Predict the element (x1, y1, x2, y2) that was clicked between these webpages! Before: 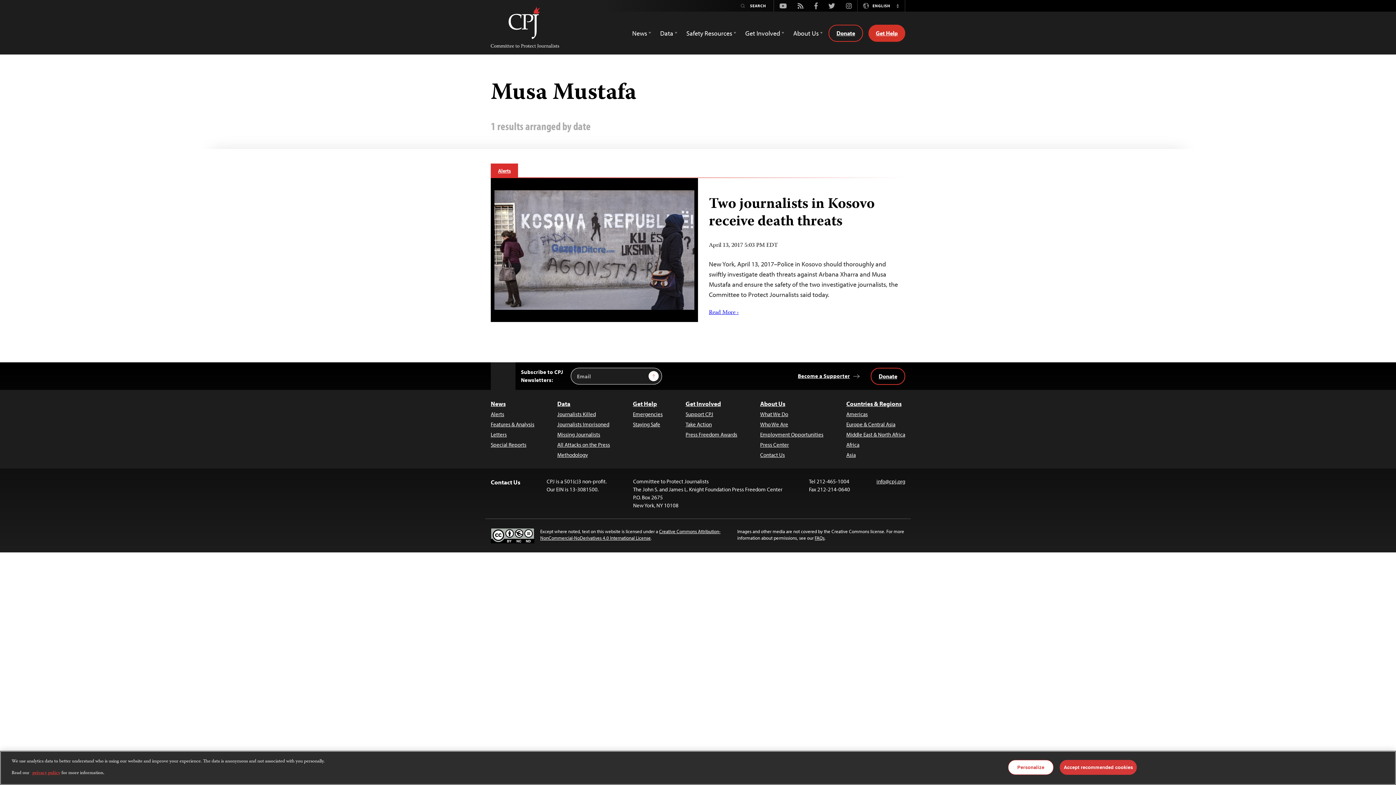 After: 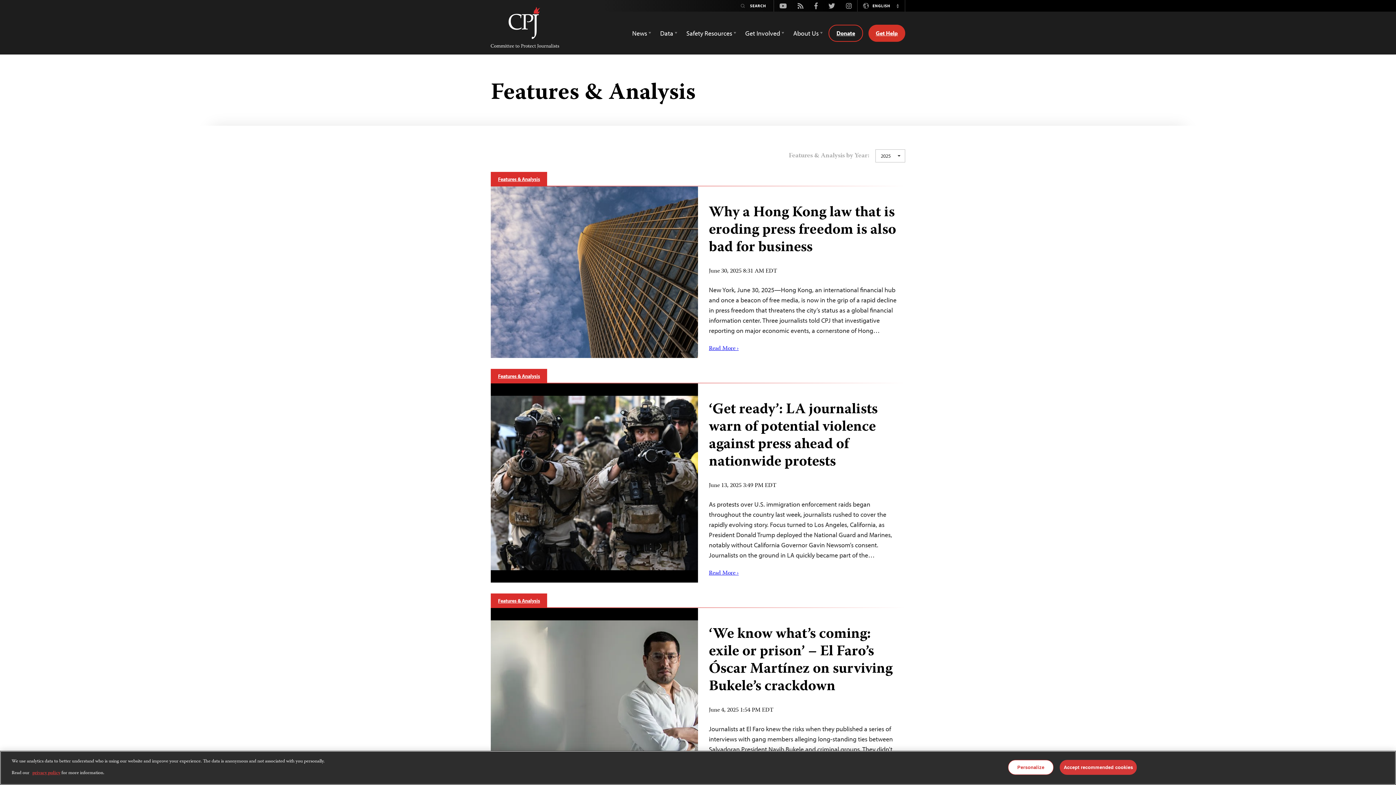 Action: label: Features & Analysis bbox: (490, 420, 534, 428)